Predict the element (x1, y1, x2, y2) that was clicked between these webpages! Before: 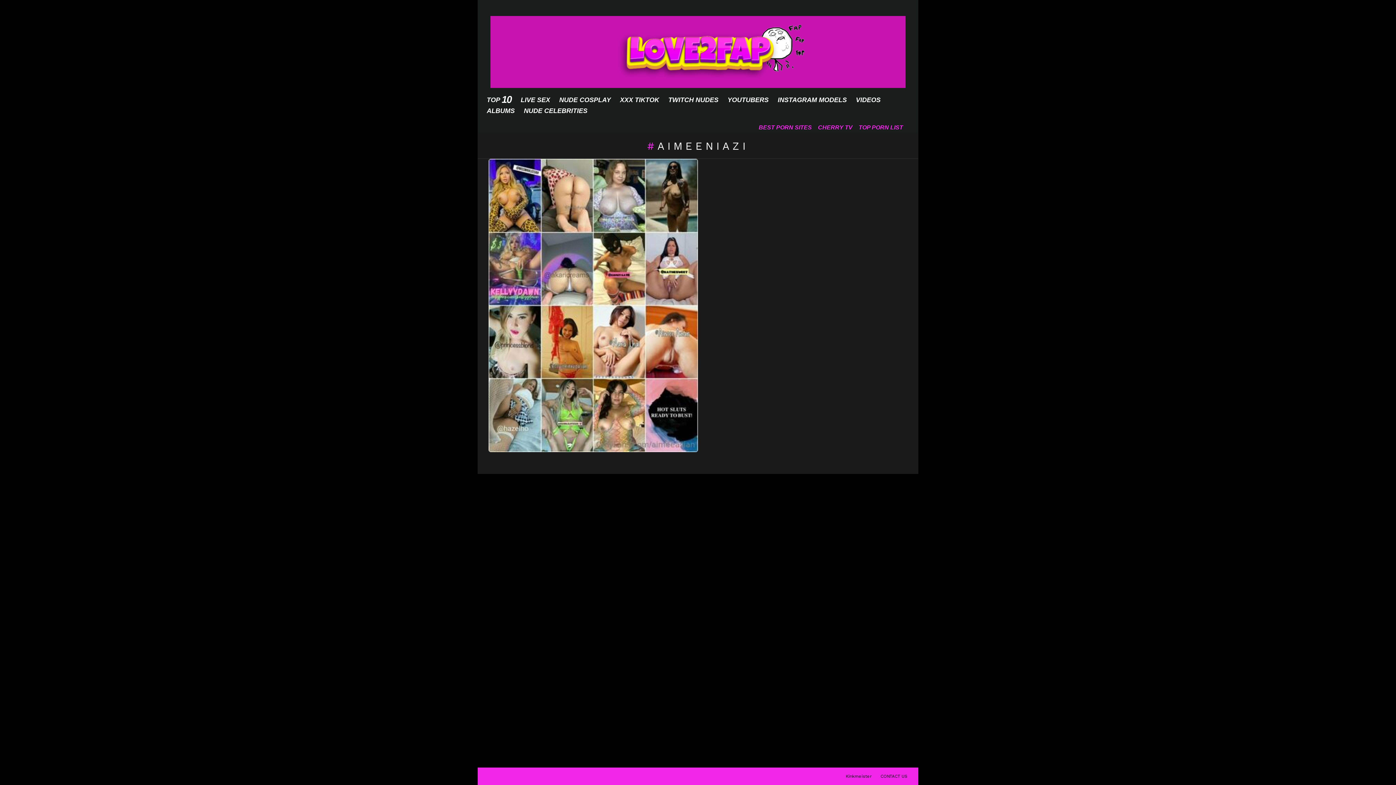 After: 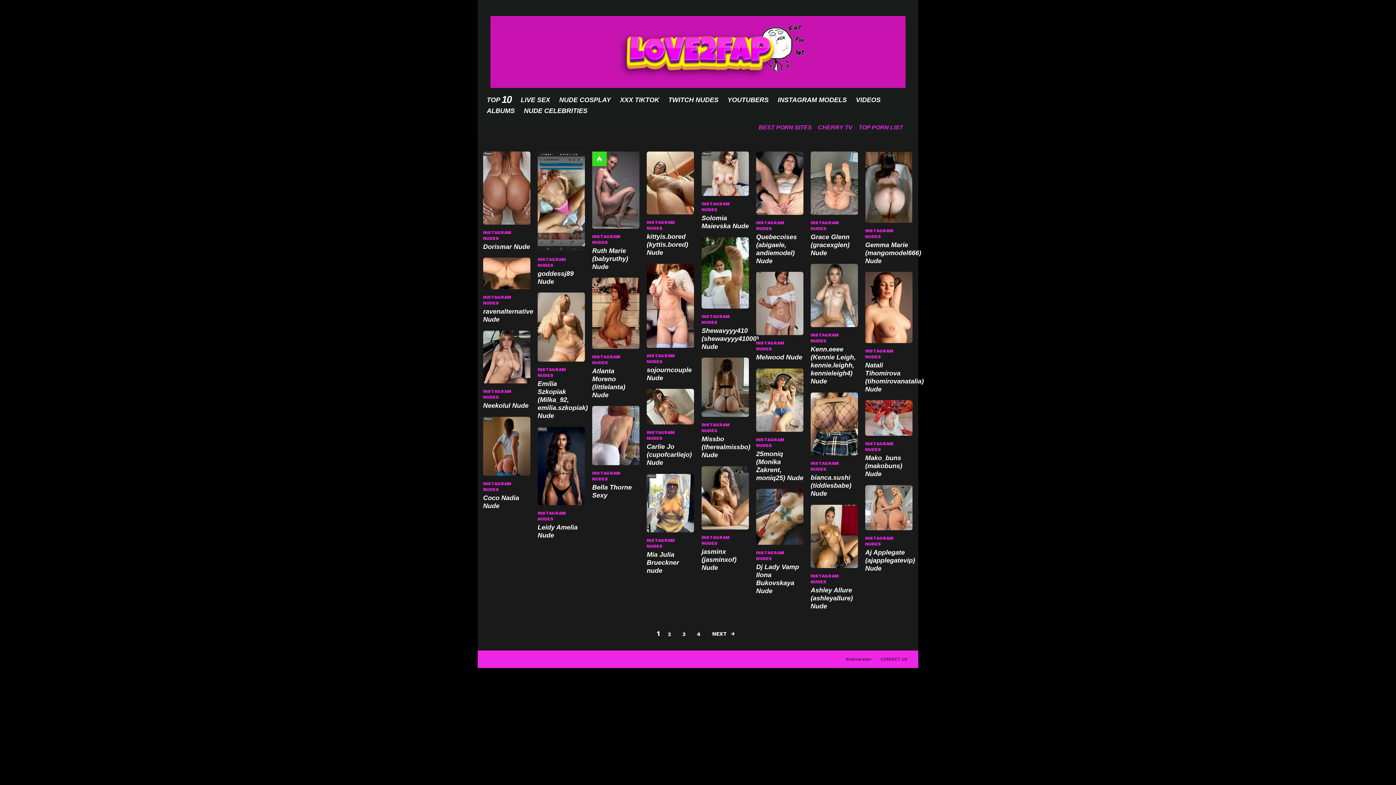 Action: bbox: (490, 16, 905, 88)